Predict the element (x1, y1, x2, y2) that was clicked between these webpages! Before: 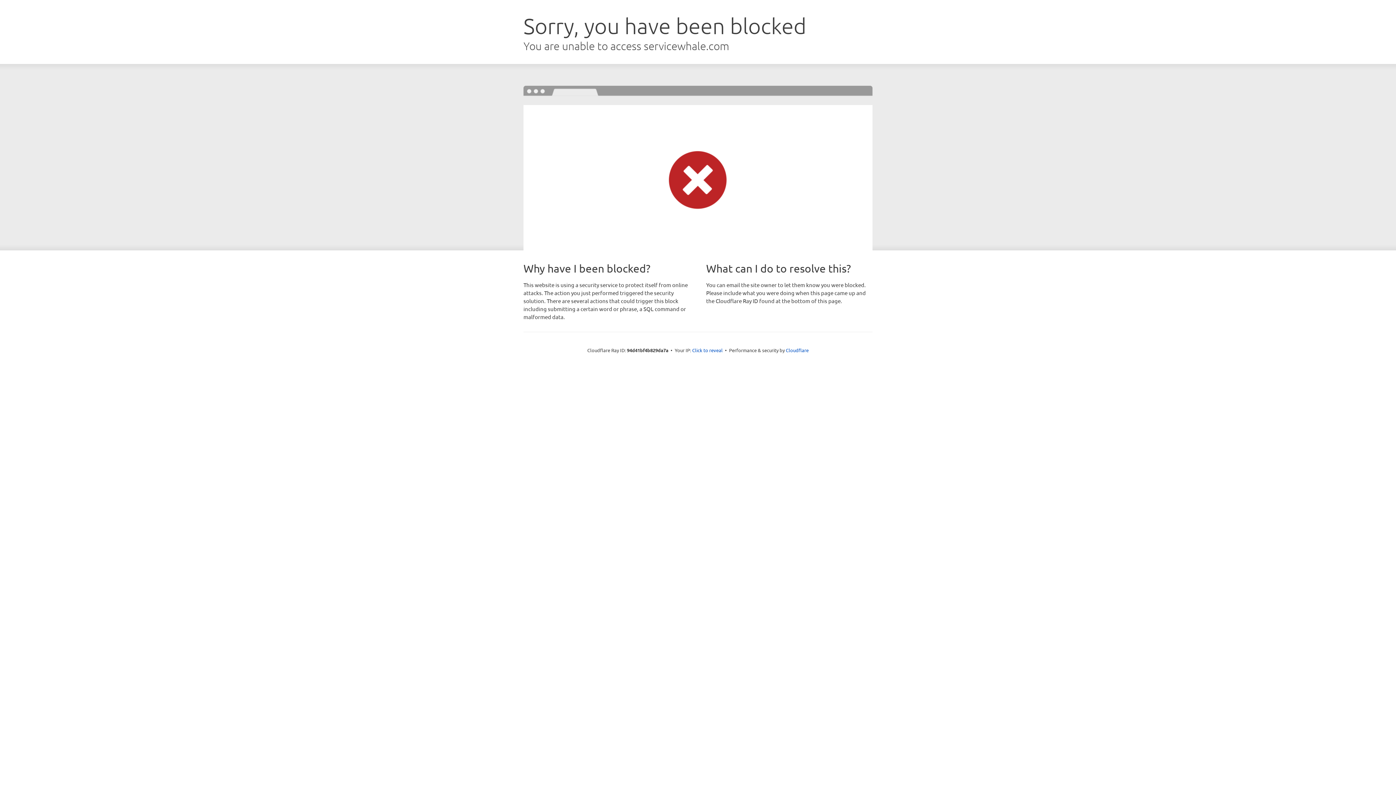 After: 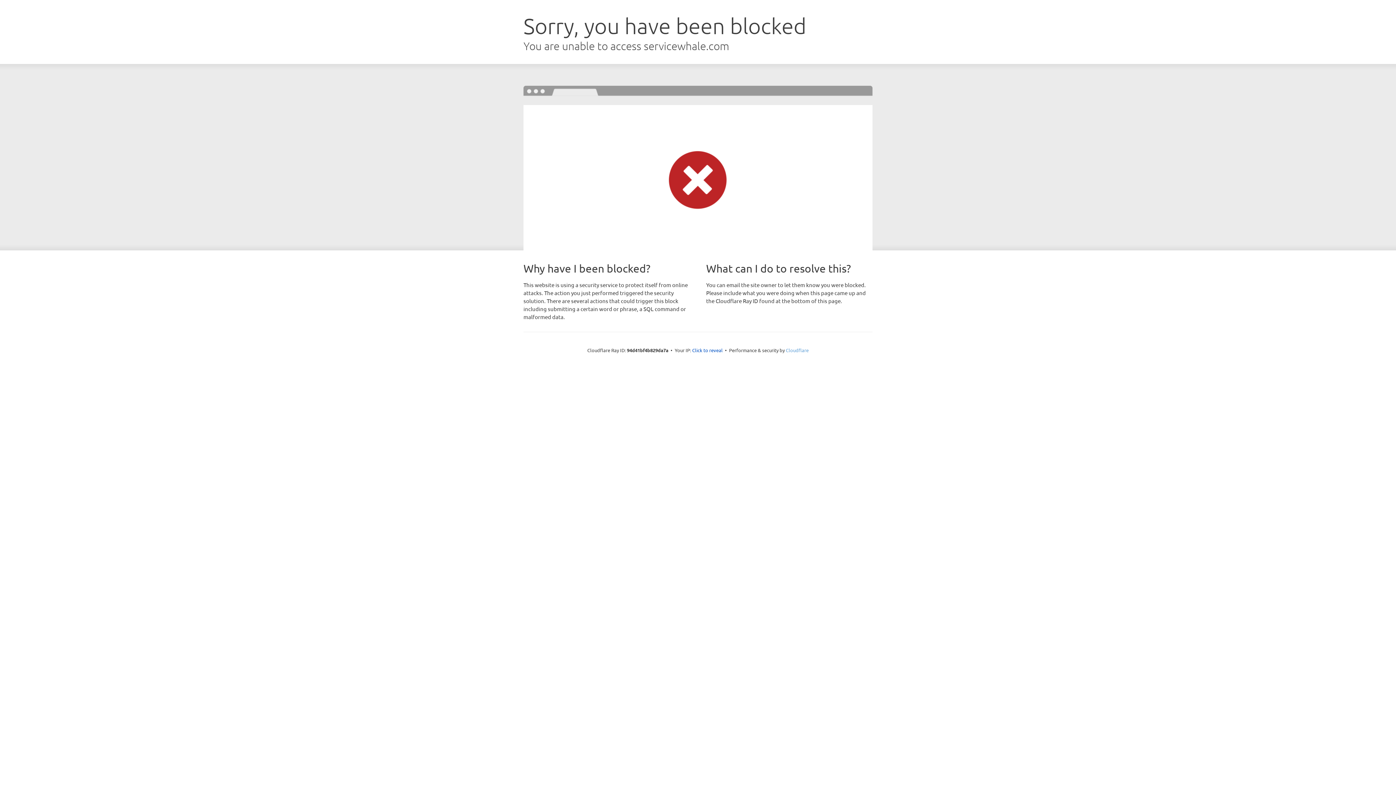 Action: bbox: (786, 347, 808, 353) label: Cloudflare